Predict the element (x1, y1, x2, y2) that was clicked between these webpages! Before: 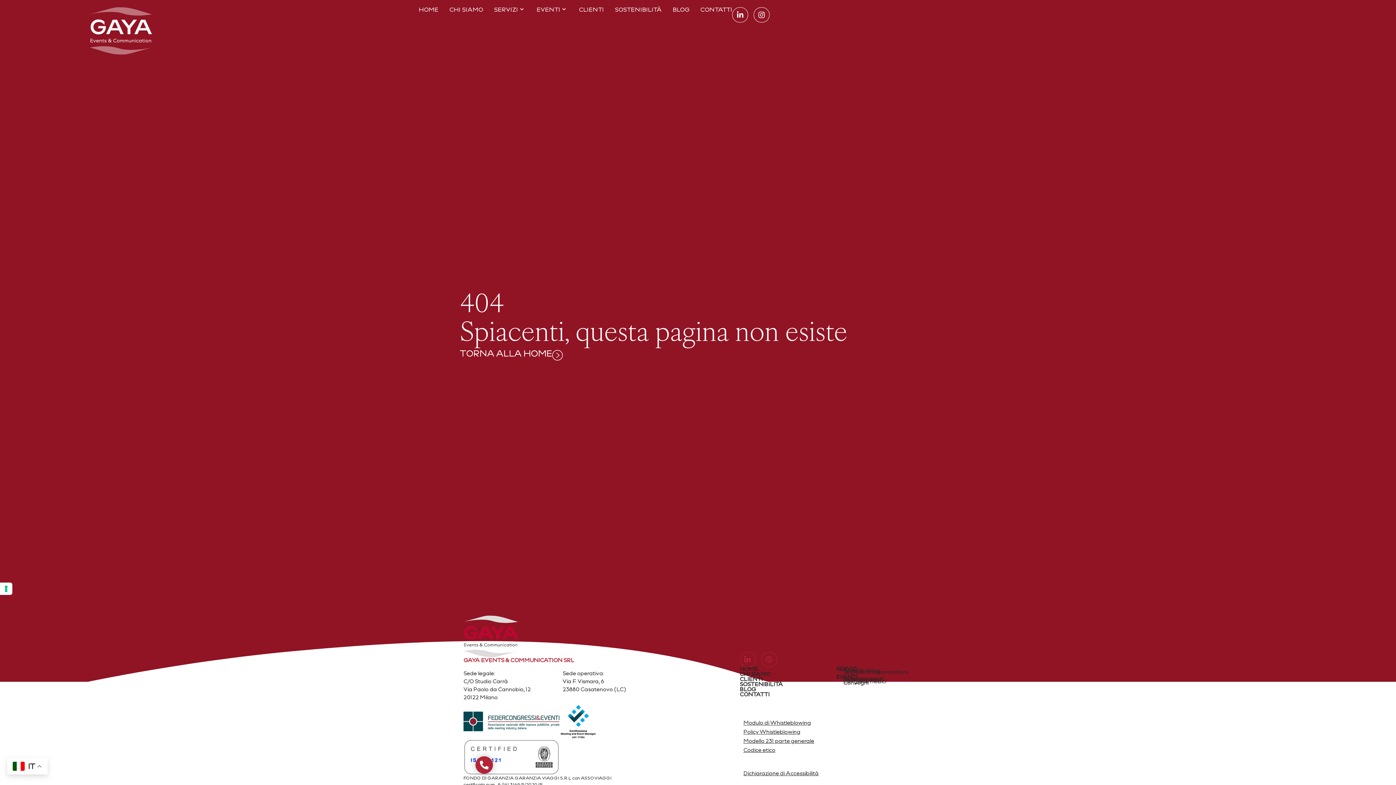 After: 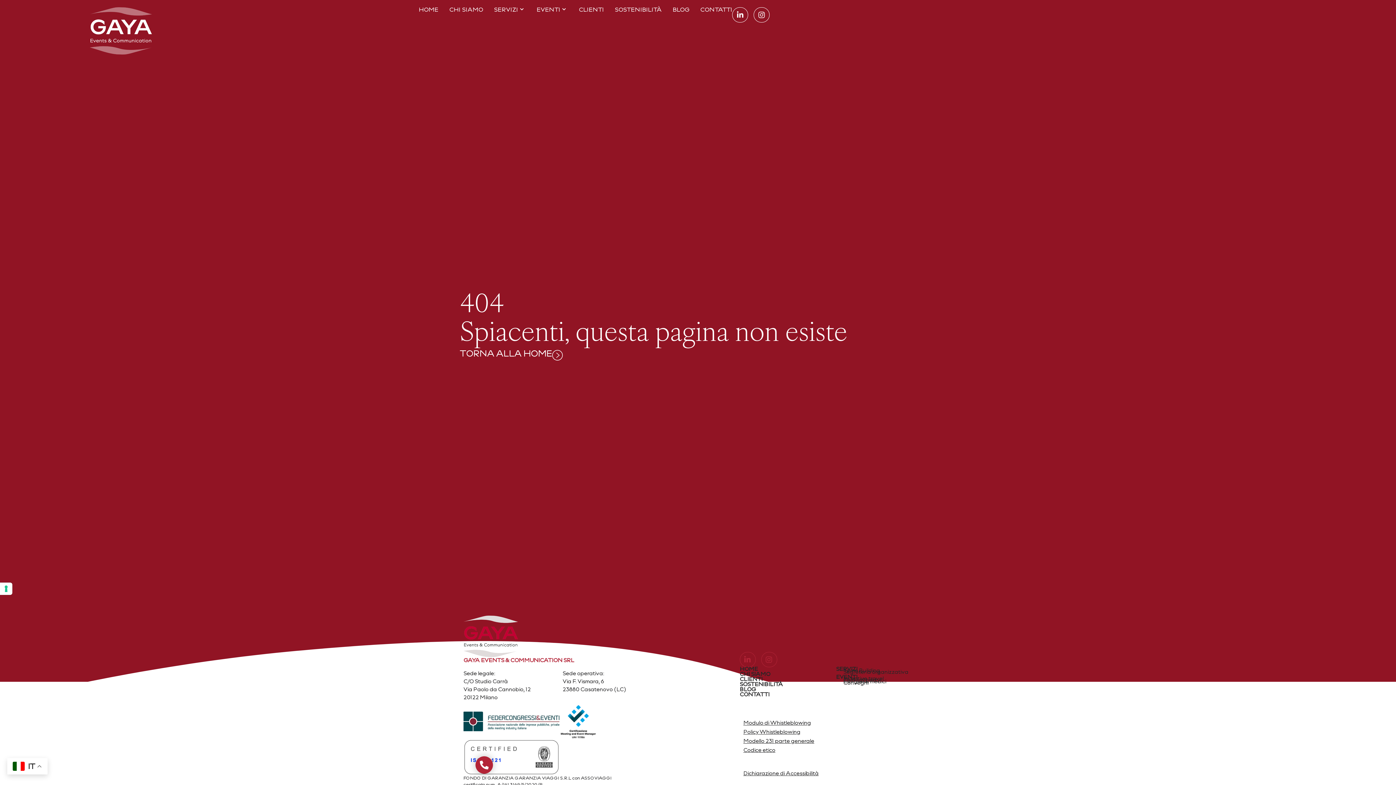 Action: bbox: (764, 656, 775, 663)